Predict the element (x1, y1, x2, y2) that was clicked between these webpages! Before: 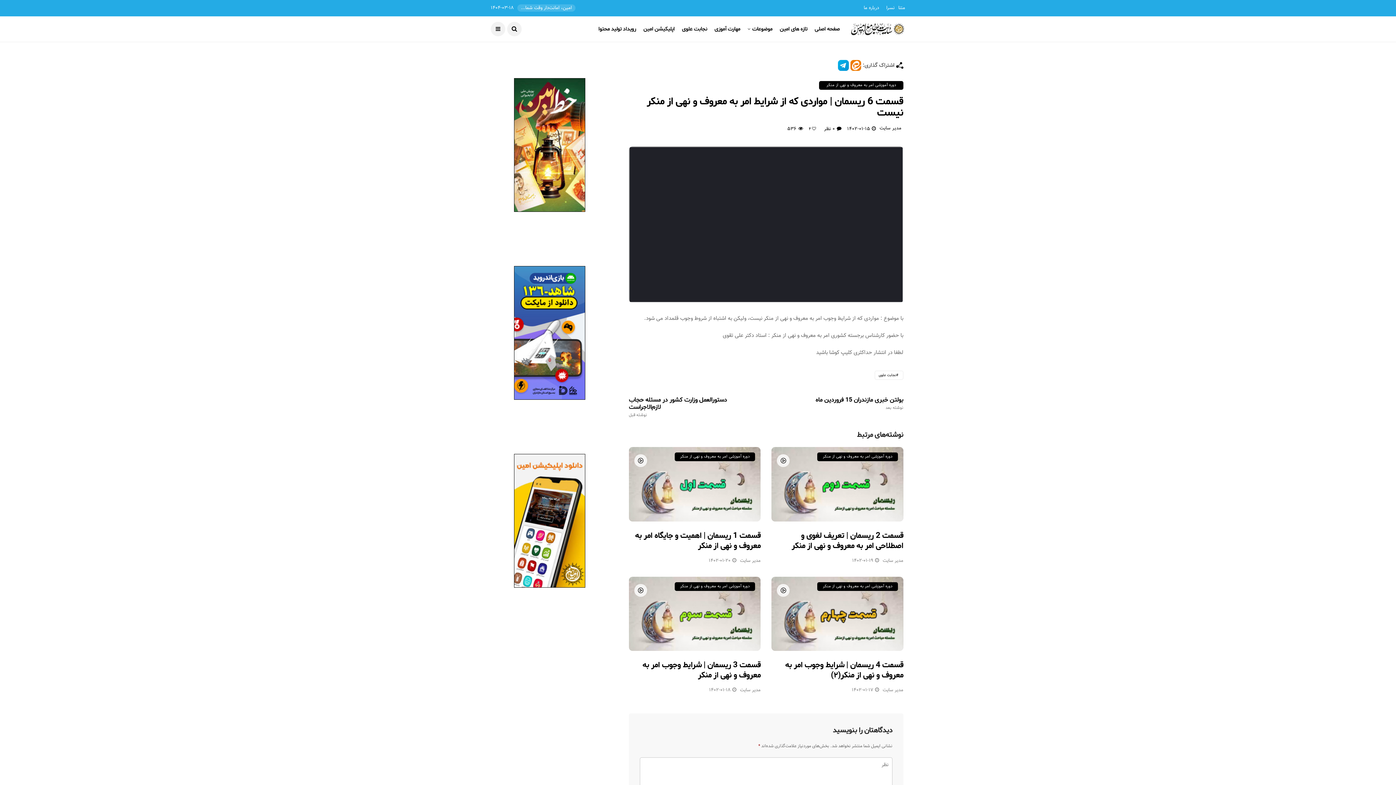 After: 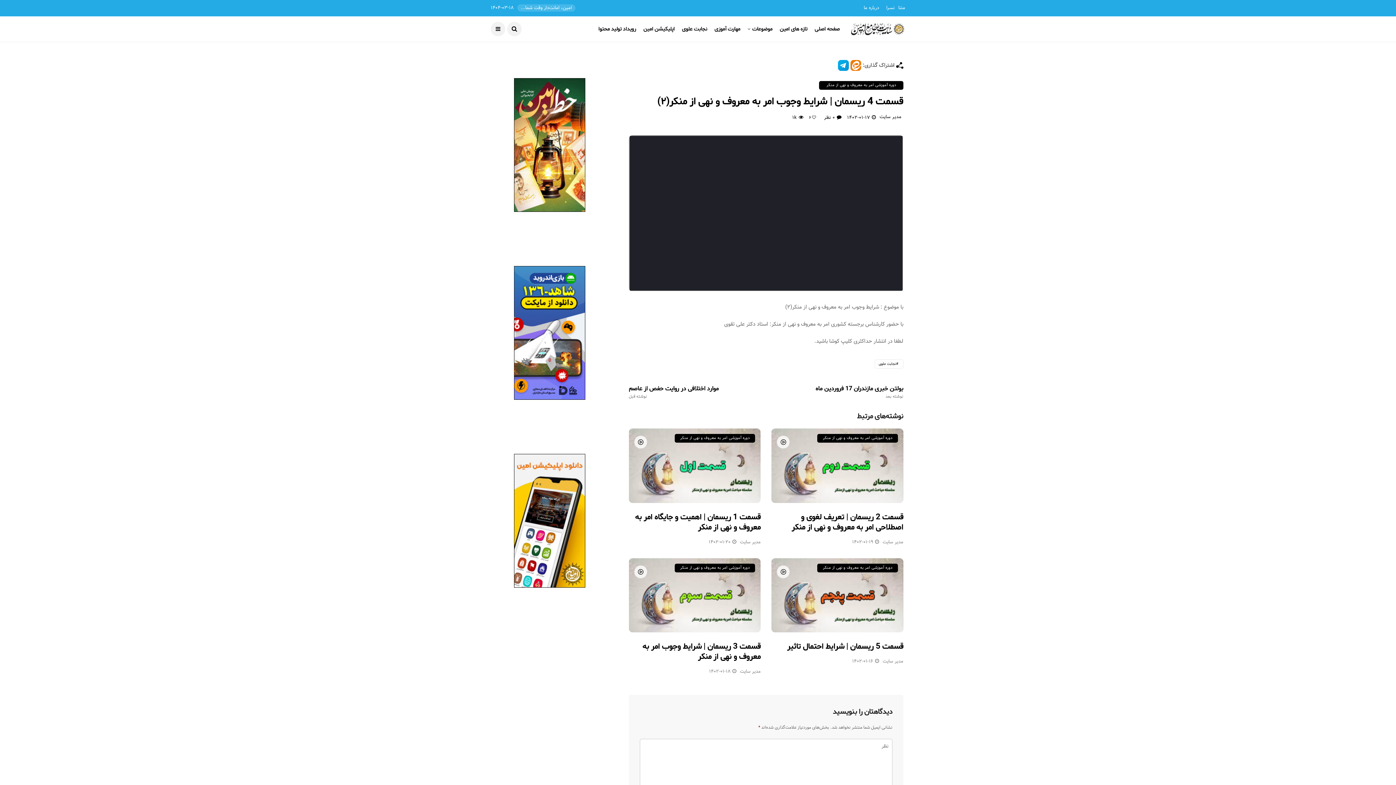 Action: label: قسمت 4 ریسمان | شرایط وجوب امر به معروف و نهی از منکر(۲) bbox: (785, 659, 903, 682)